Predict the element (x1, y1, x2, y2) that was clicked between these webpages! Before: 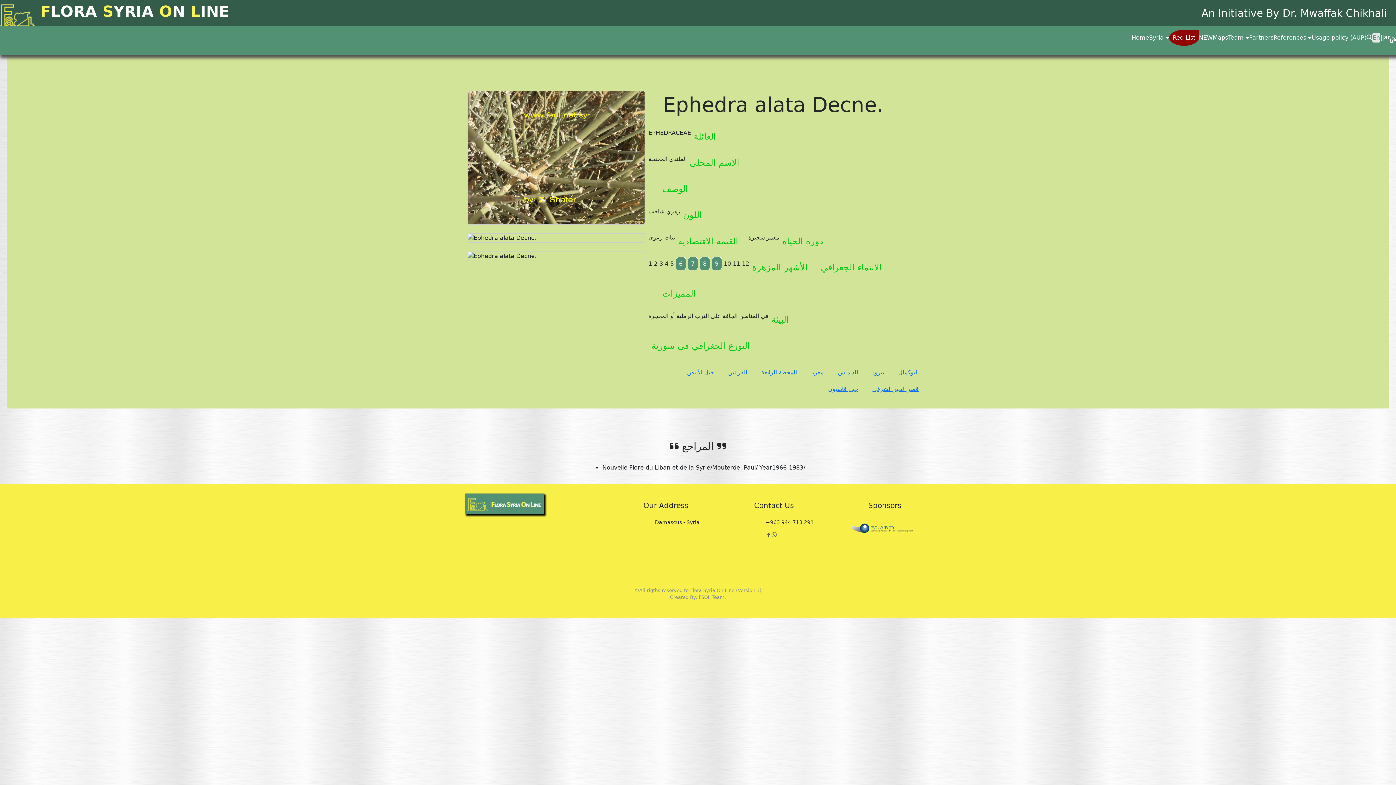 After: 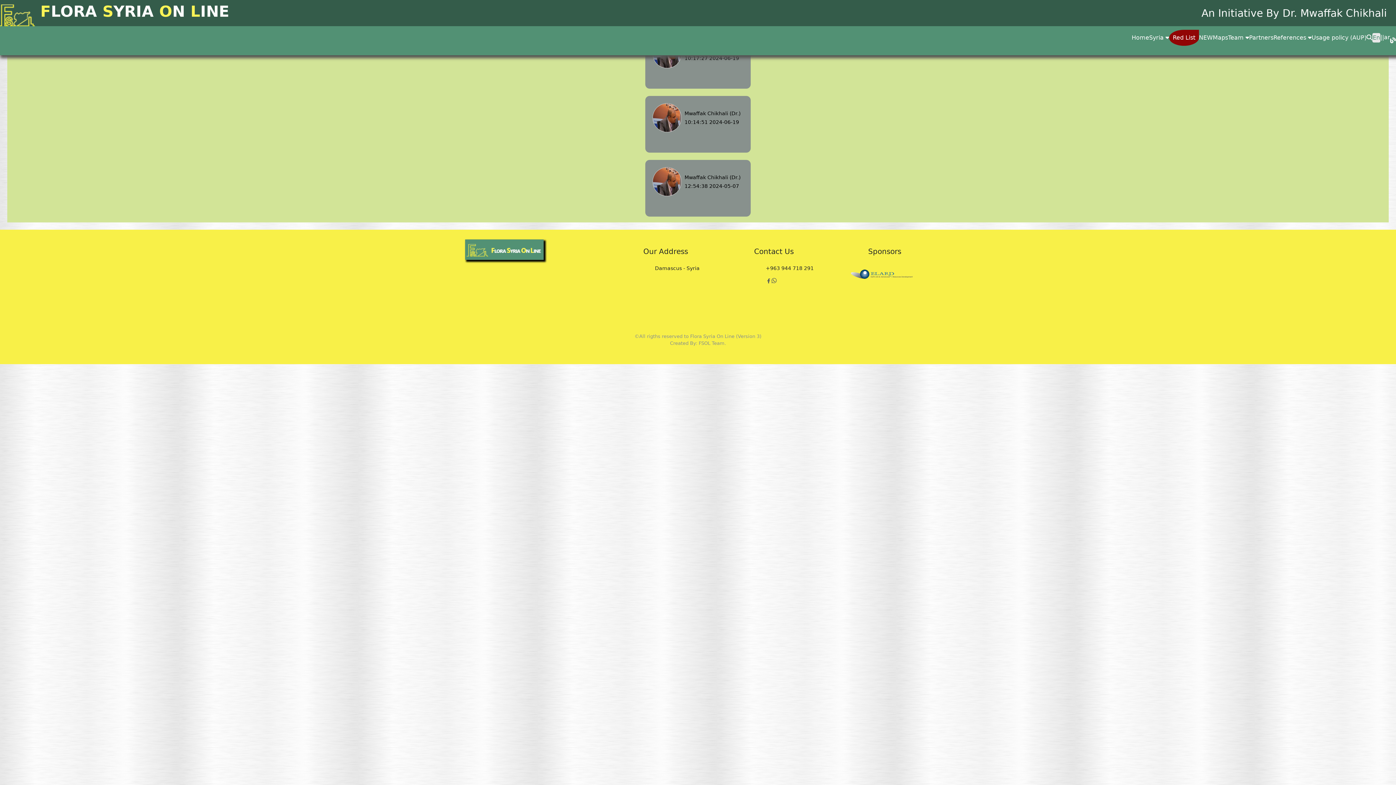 Action: bbox: (1390, 36, 1396, 44)